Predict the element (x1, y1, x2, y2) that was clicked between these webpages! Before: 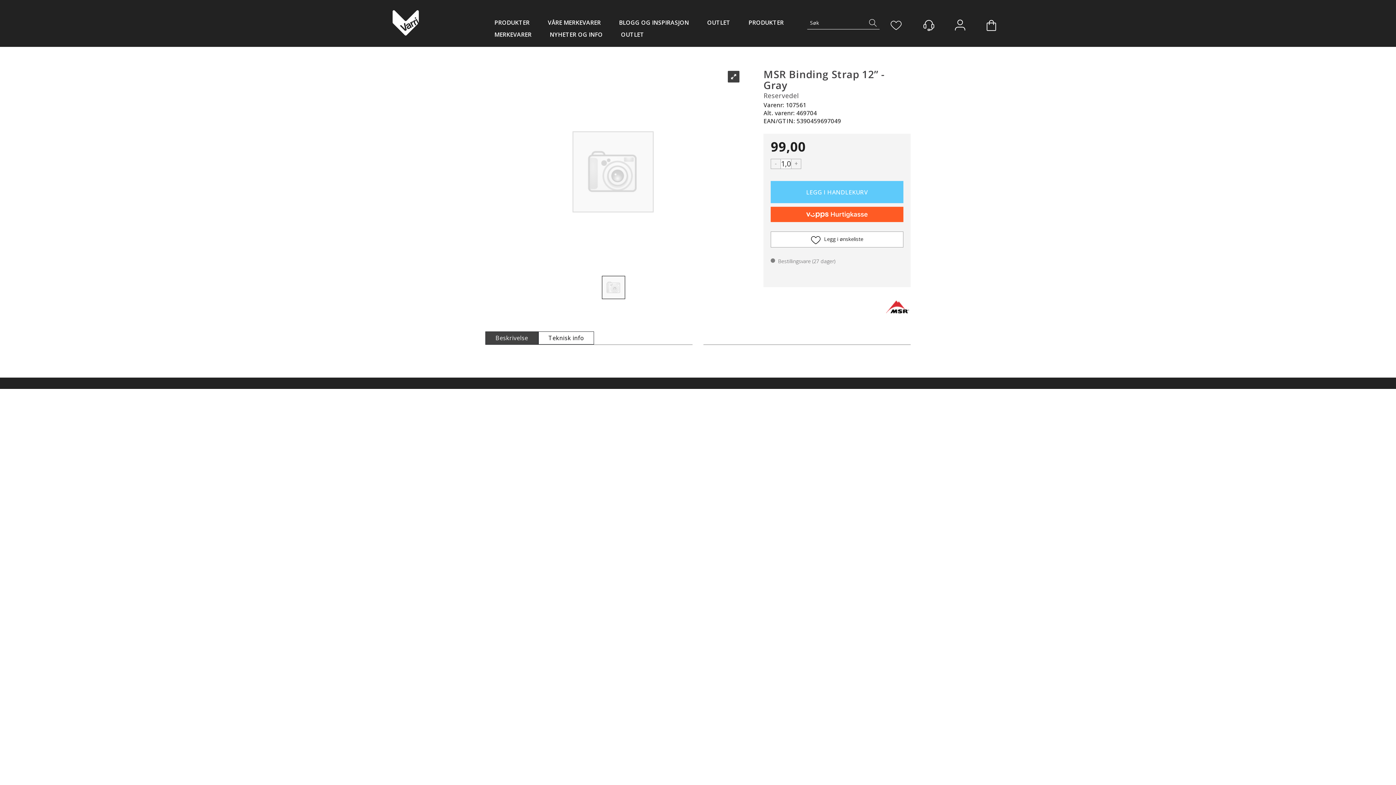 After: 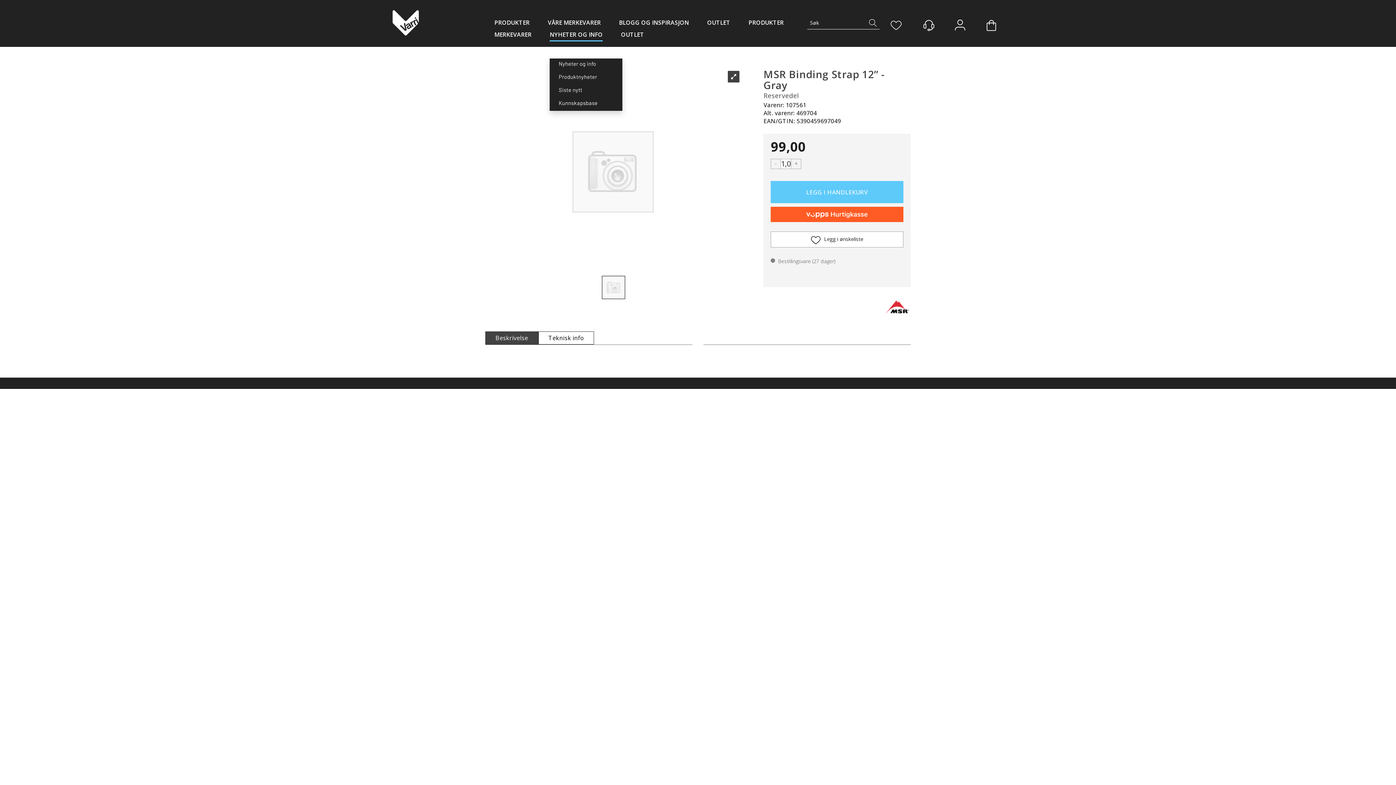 Action: bbox: (549, 30, 602, 42) label: NYHETER OG INFO